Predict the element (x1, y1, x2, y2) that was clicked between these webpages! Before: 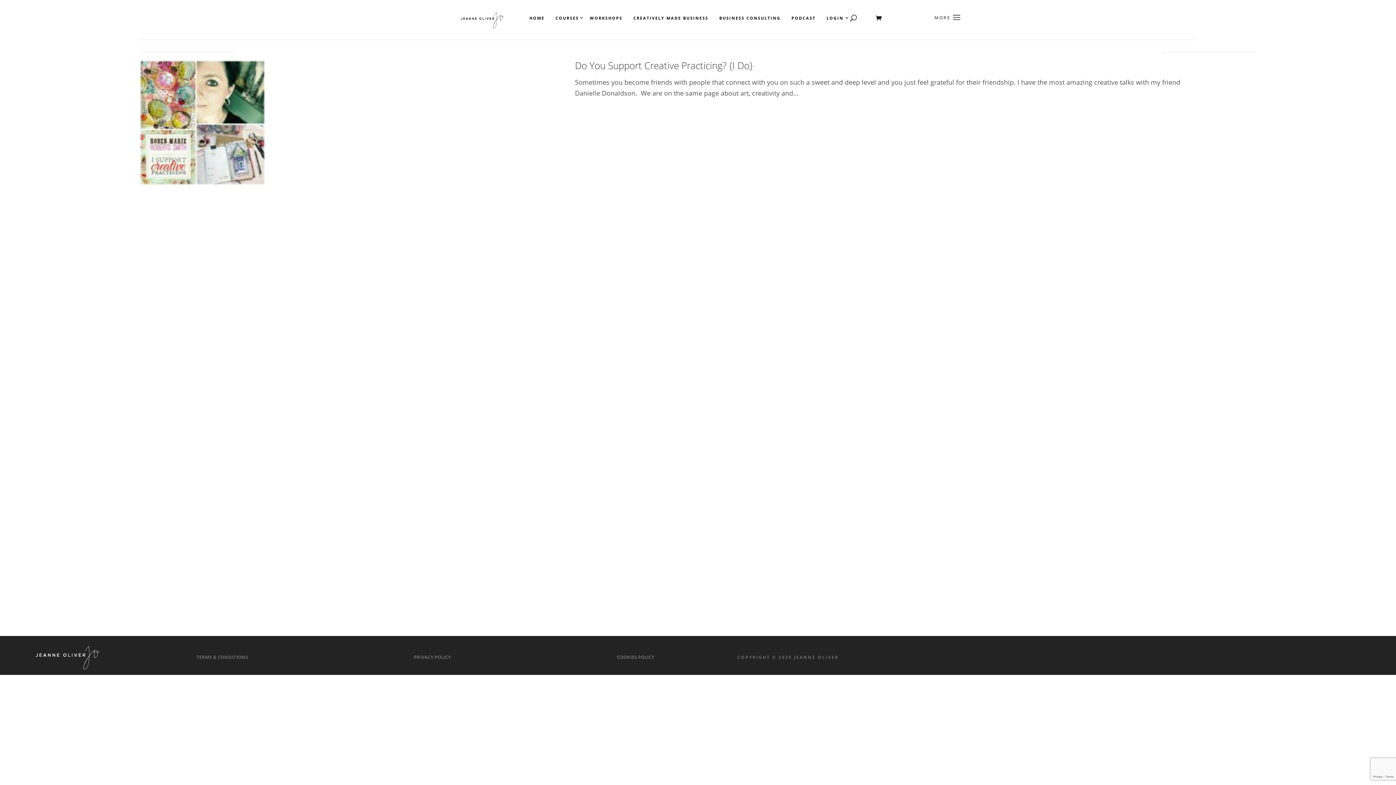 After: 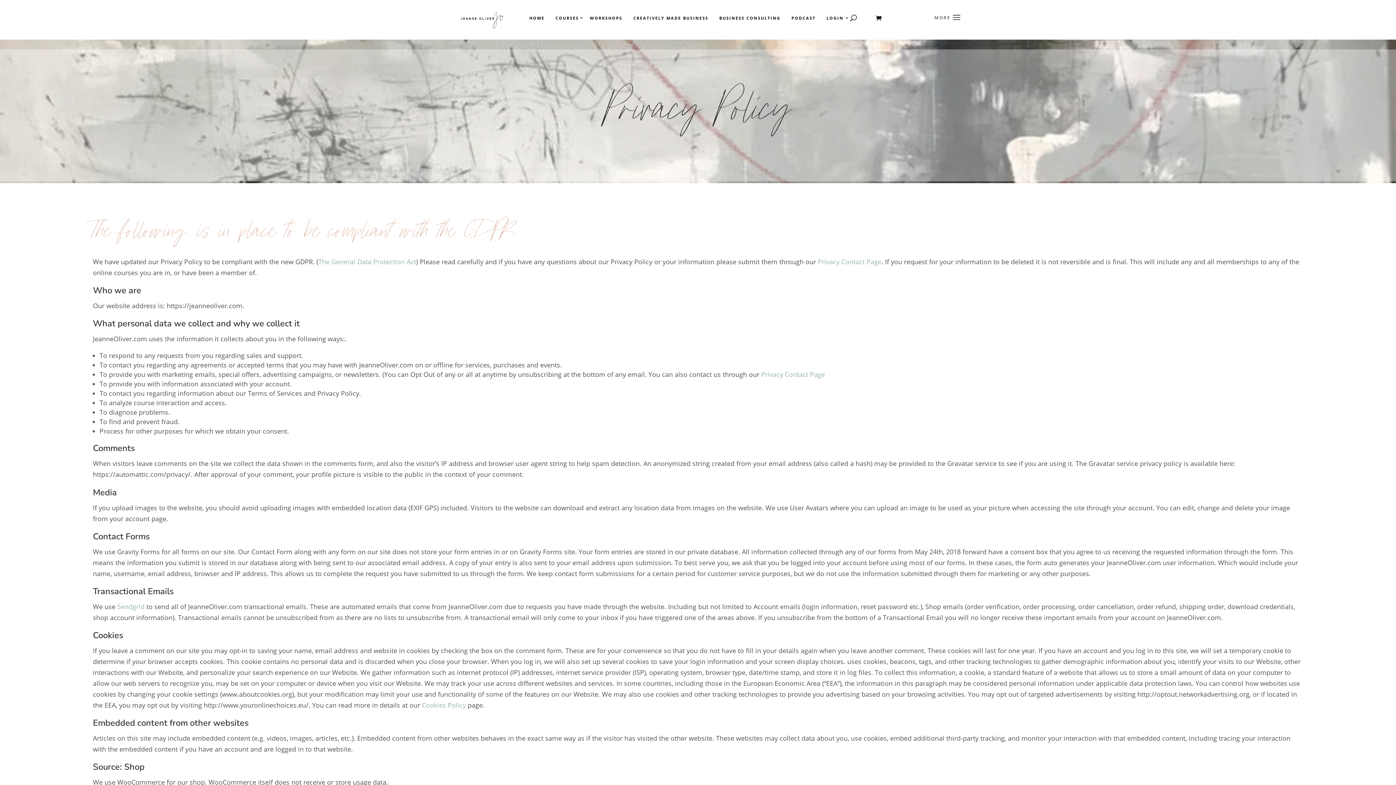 Action: bbox: (413, 652, 451, 662) label: PRIVACY POLICY